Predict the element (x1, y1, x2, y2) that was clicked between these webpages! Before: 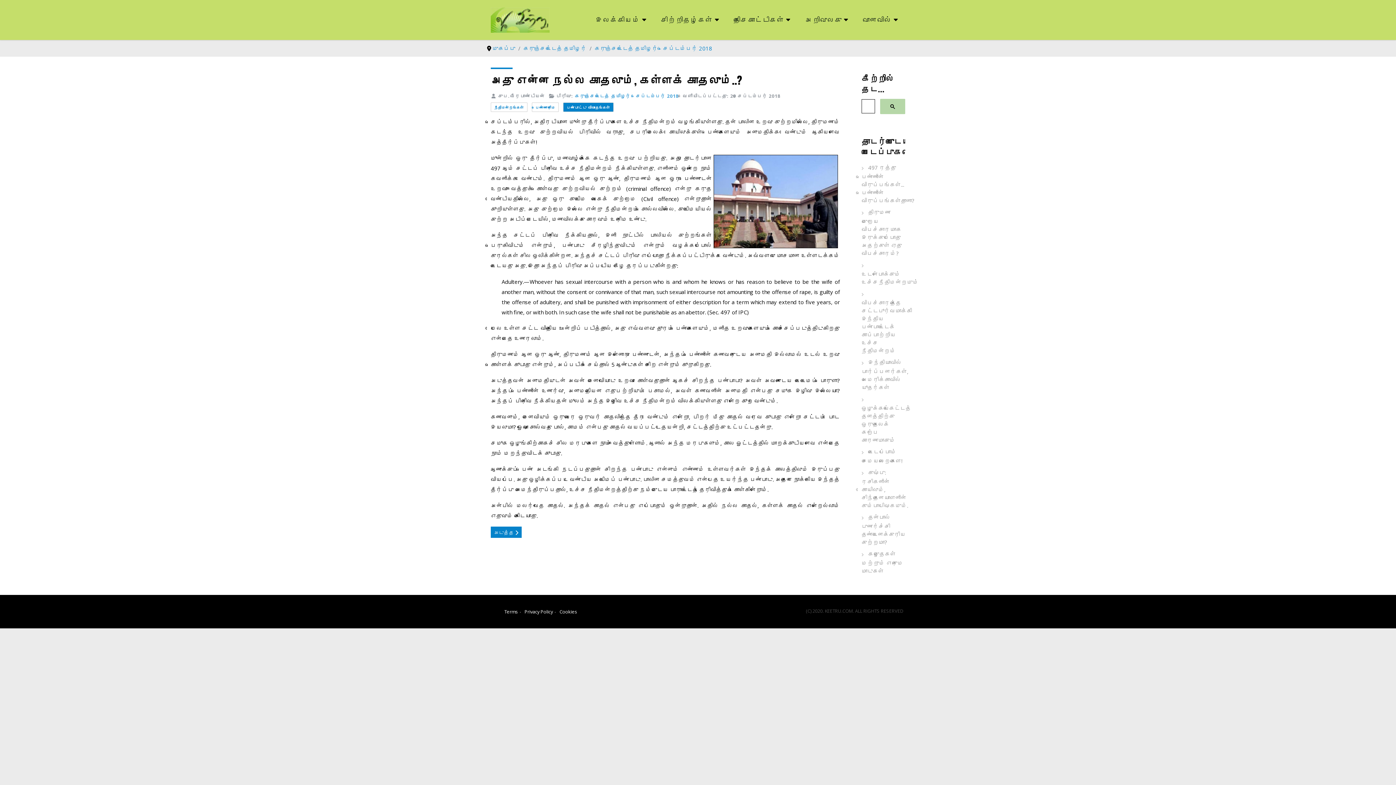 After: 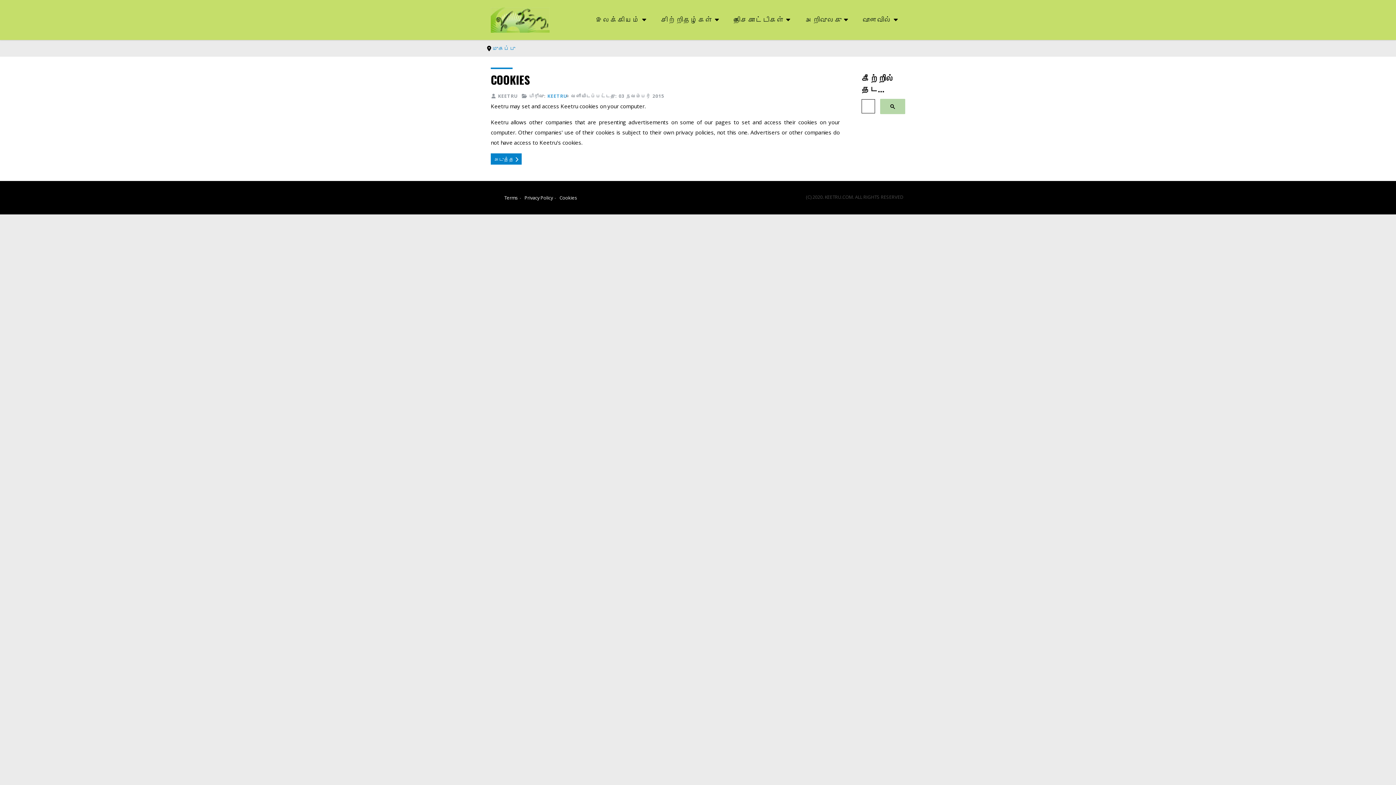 Action: label: Cookies bbox: (557, 608, 579, 615)